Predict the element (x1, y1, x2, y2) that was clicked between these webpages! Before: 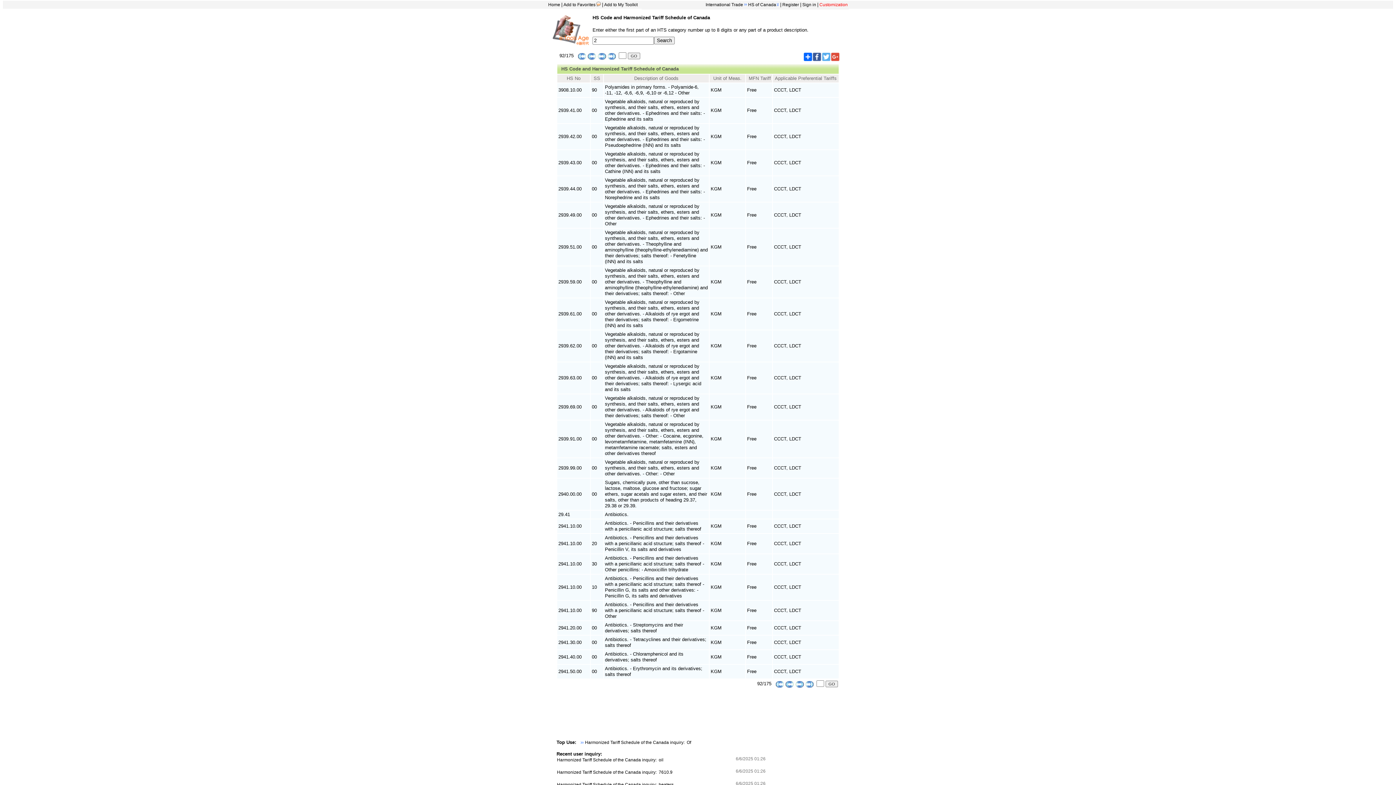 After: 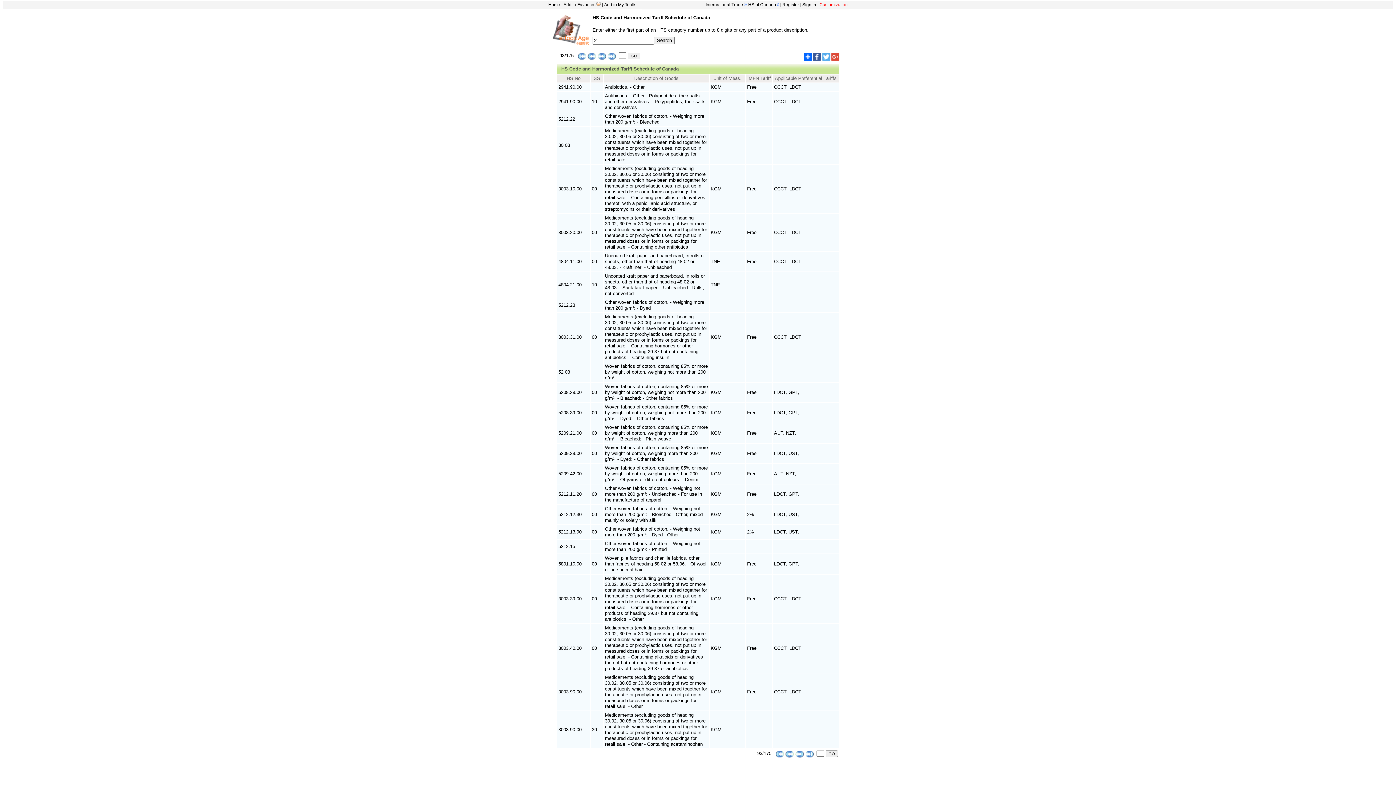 Action: bbox: (795, 681, 804, 686)